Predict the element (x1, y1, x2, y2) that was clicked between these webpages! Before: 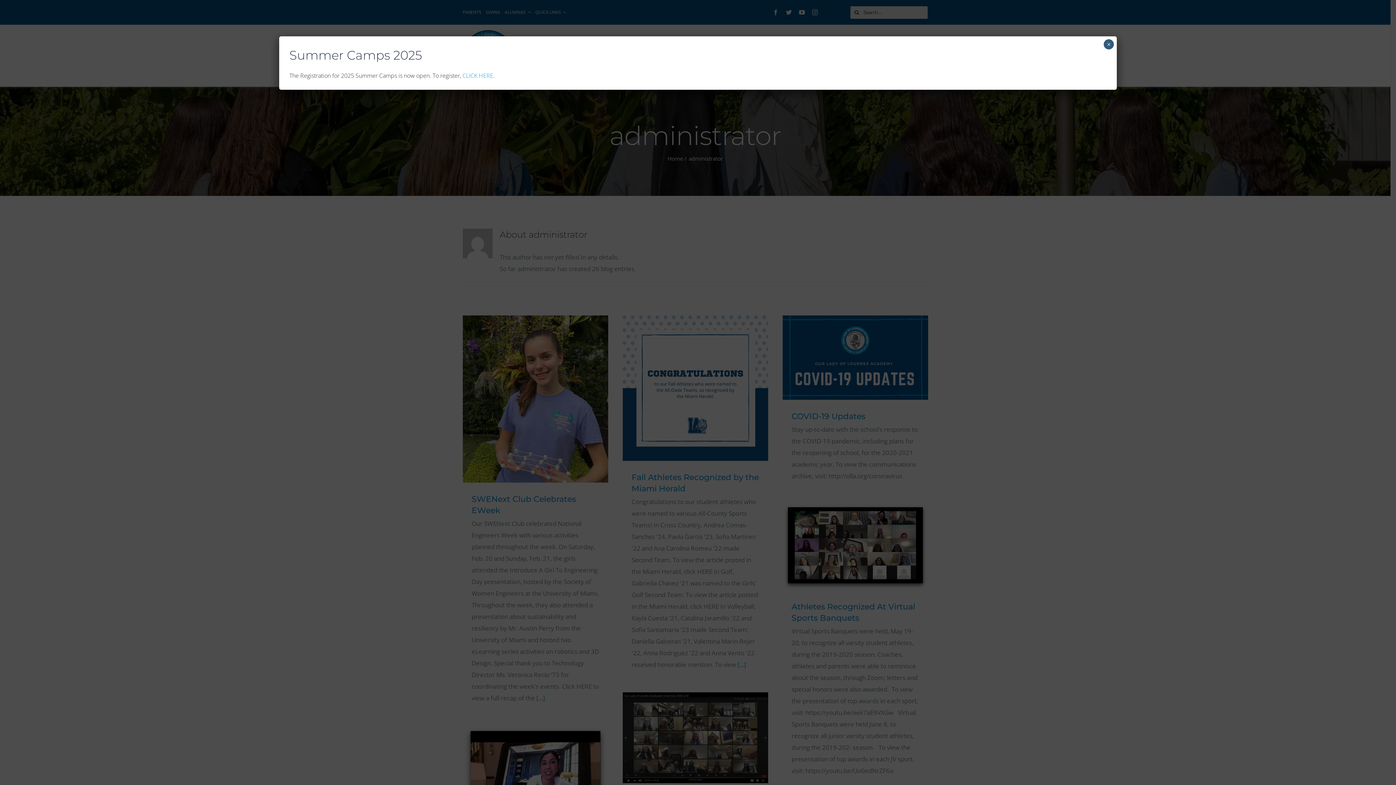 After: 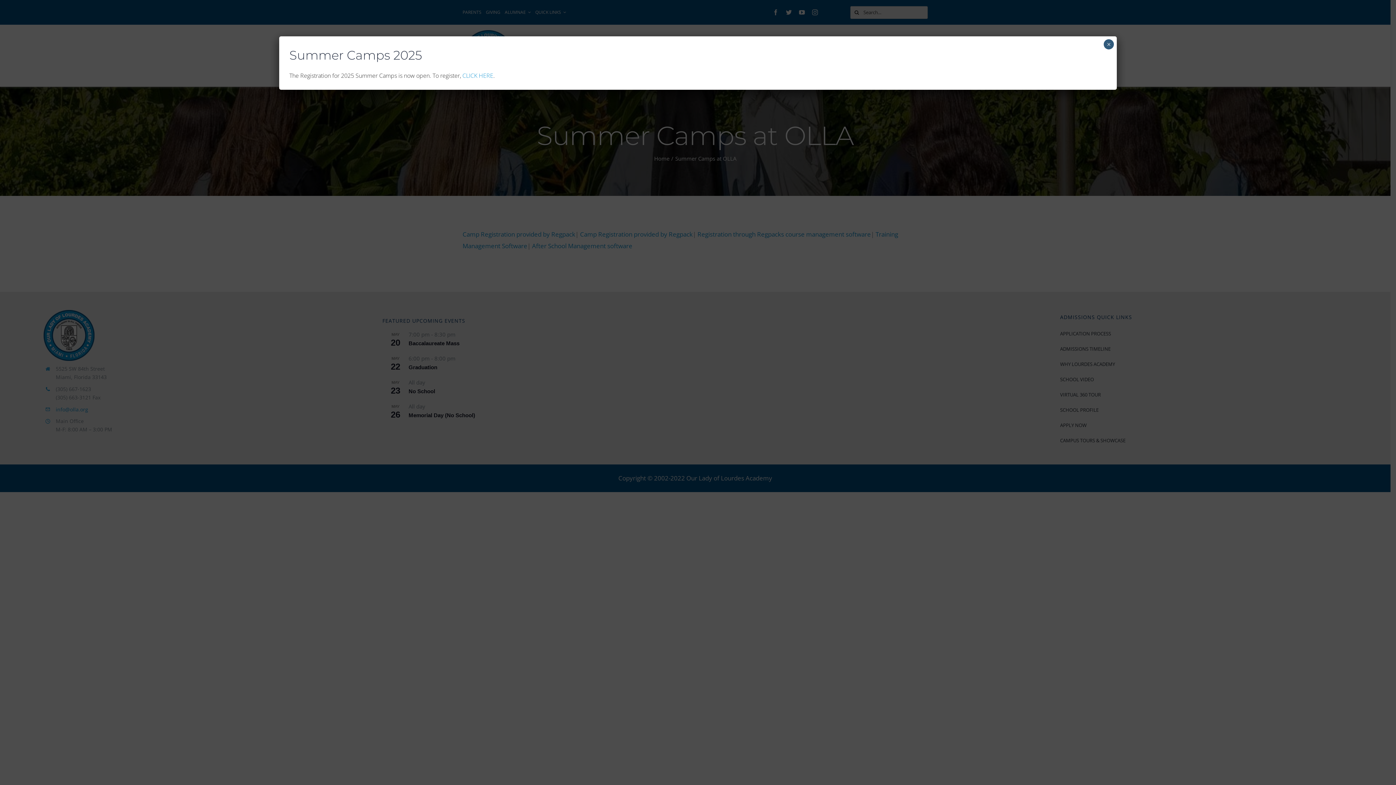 Action: label: CLICK HERE bbox: (462, 71, 493, 79)